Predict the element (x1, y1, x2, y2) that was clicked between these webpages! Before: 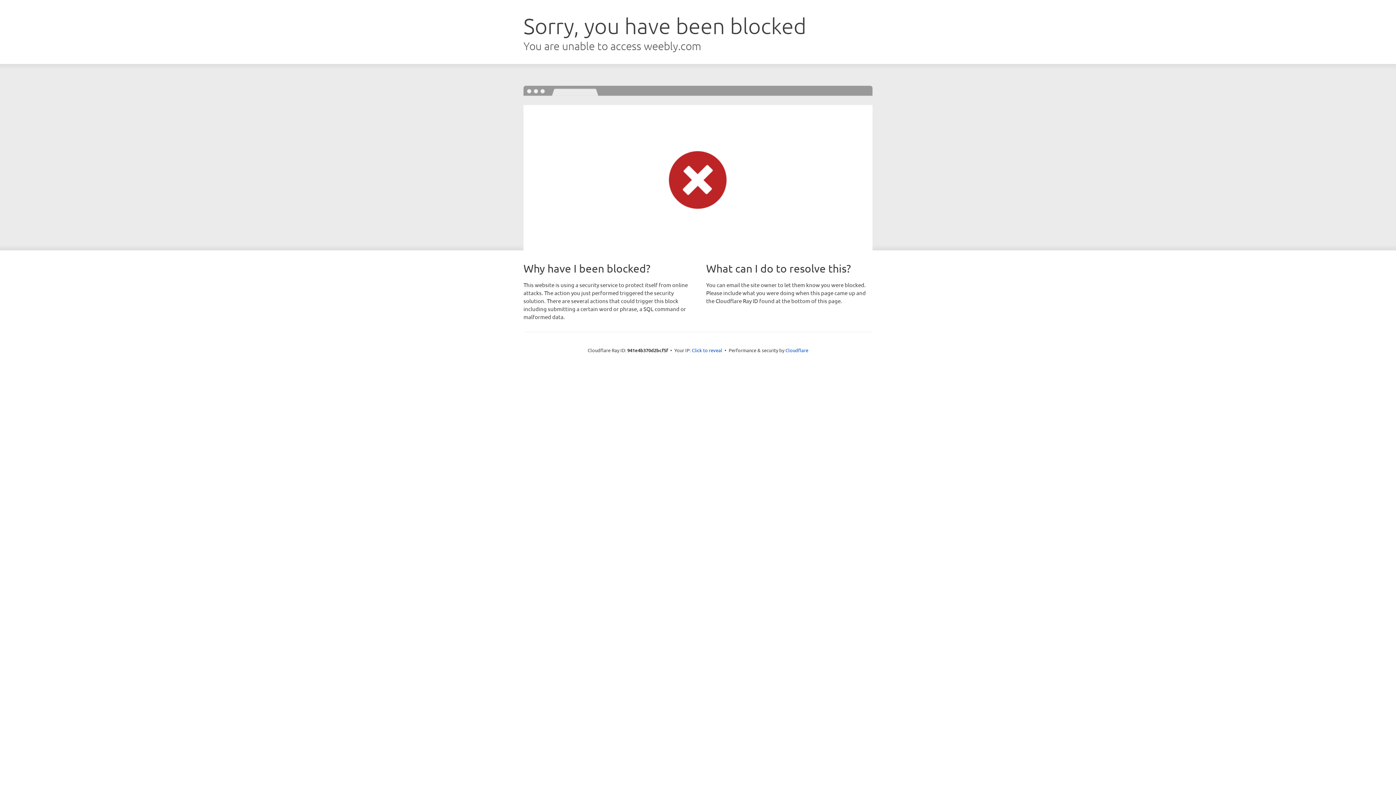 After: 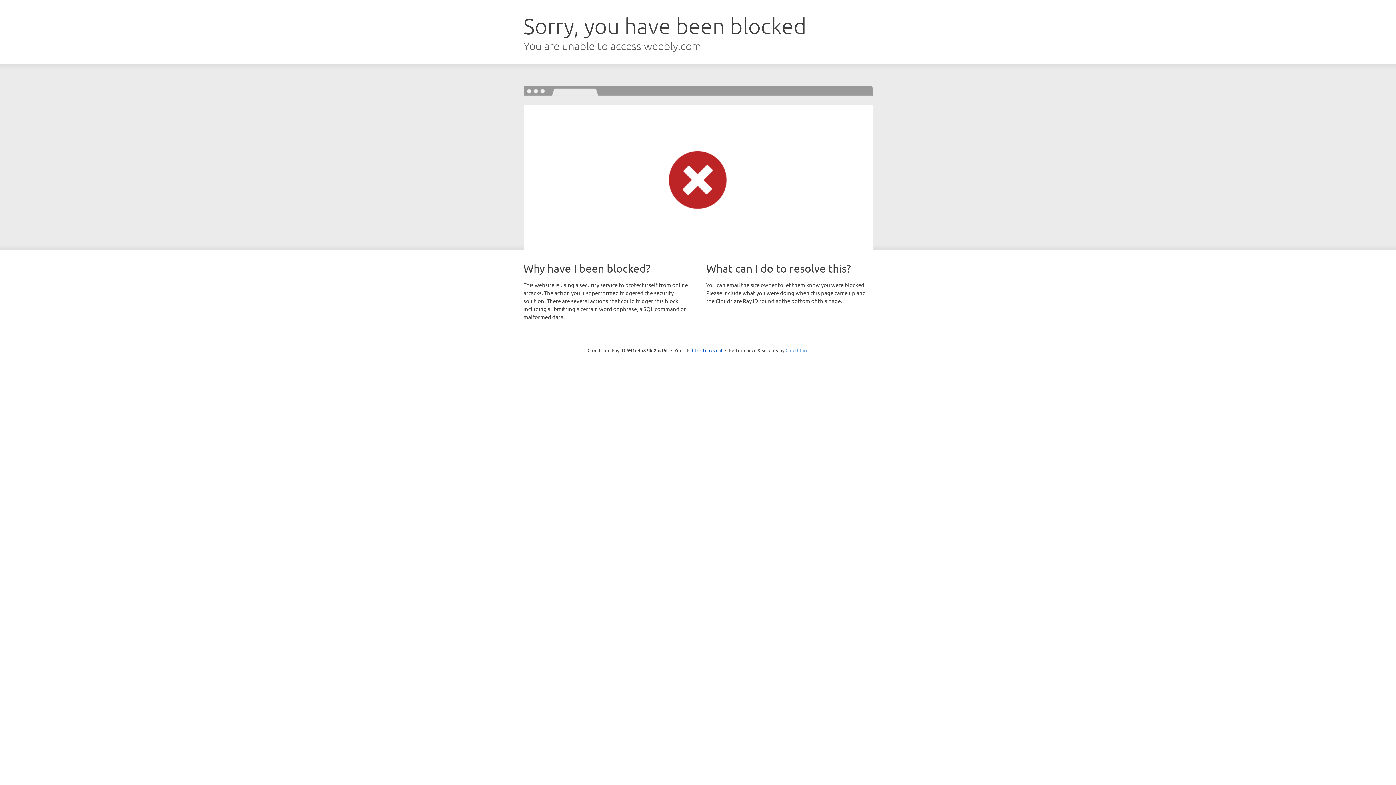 Action: label: Cloudflare bbox: (785, 347, 808, 353)